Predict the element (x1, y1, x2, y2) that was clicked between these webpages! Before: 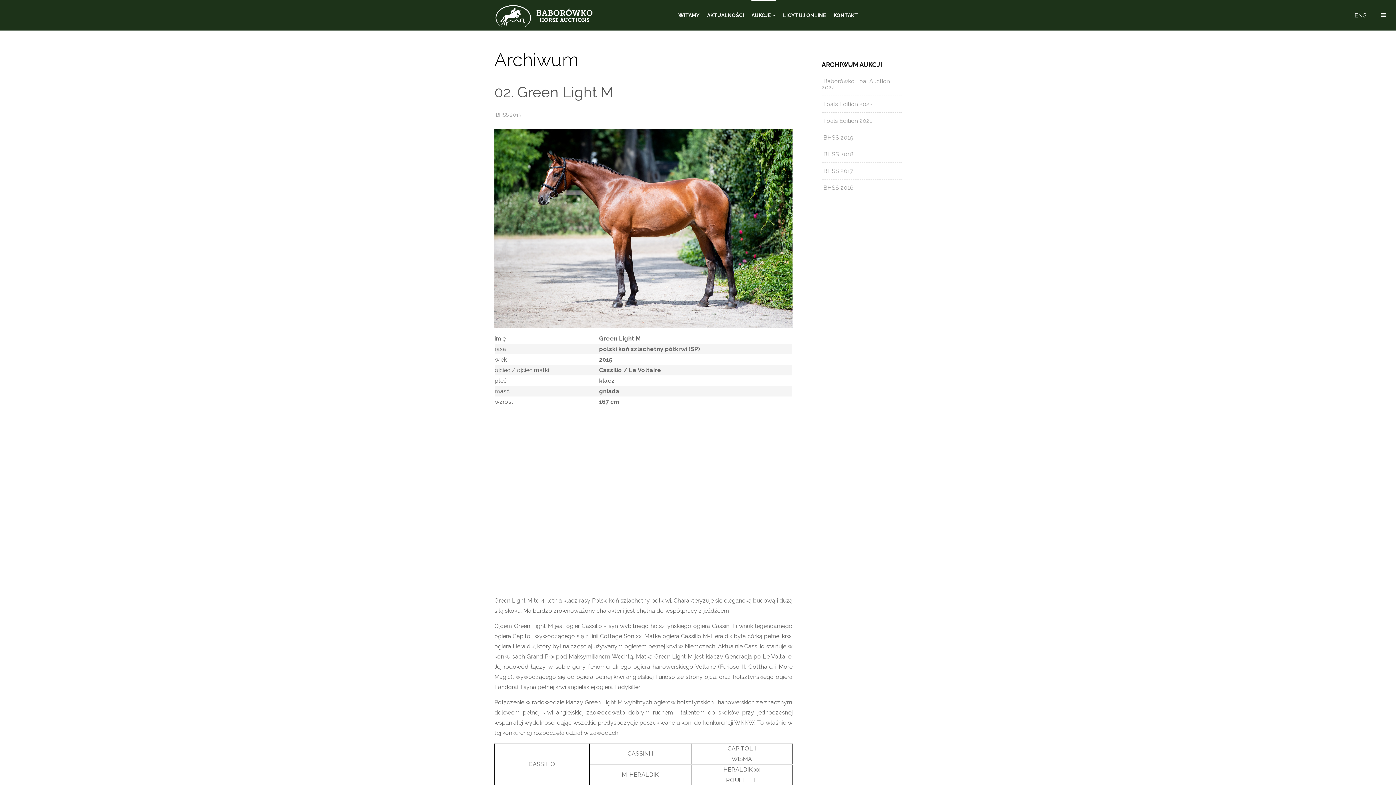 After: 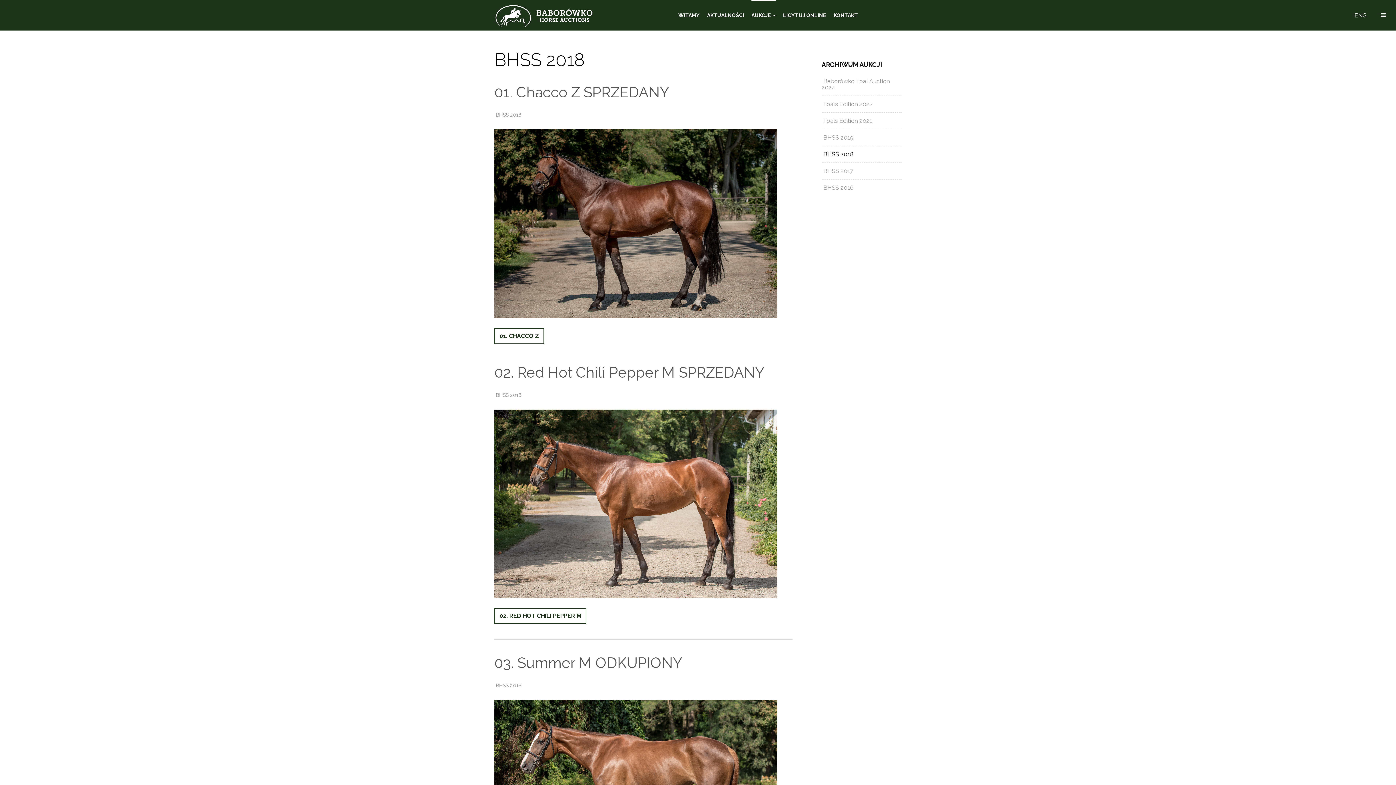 Action: bbox: (821, 150, 853, 157) label: BHSS 2018